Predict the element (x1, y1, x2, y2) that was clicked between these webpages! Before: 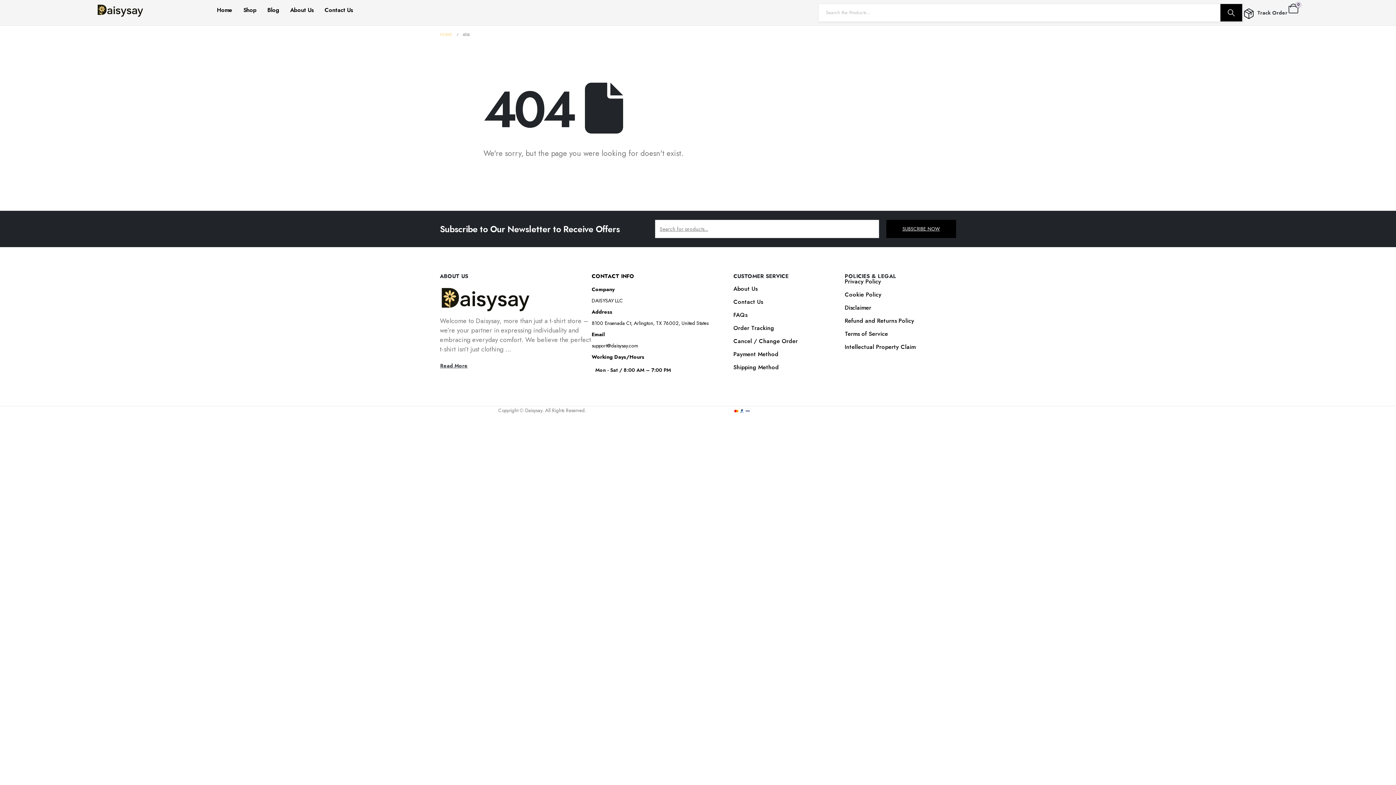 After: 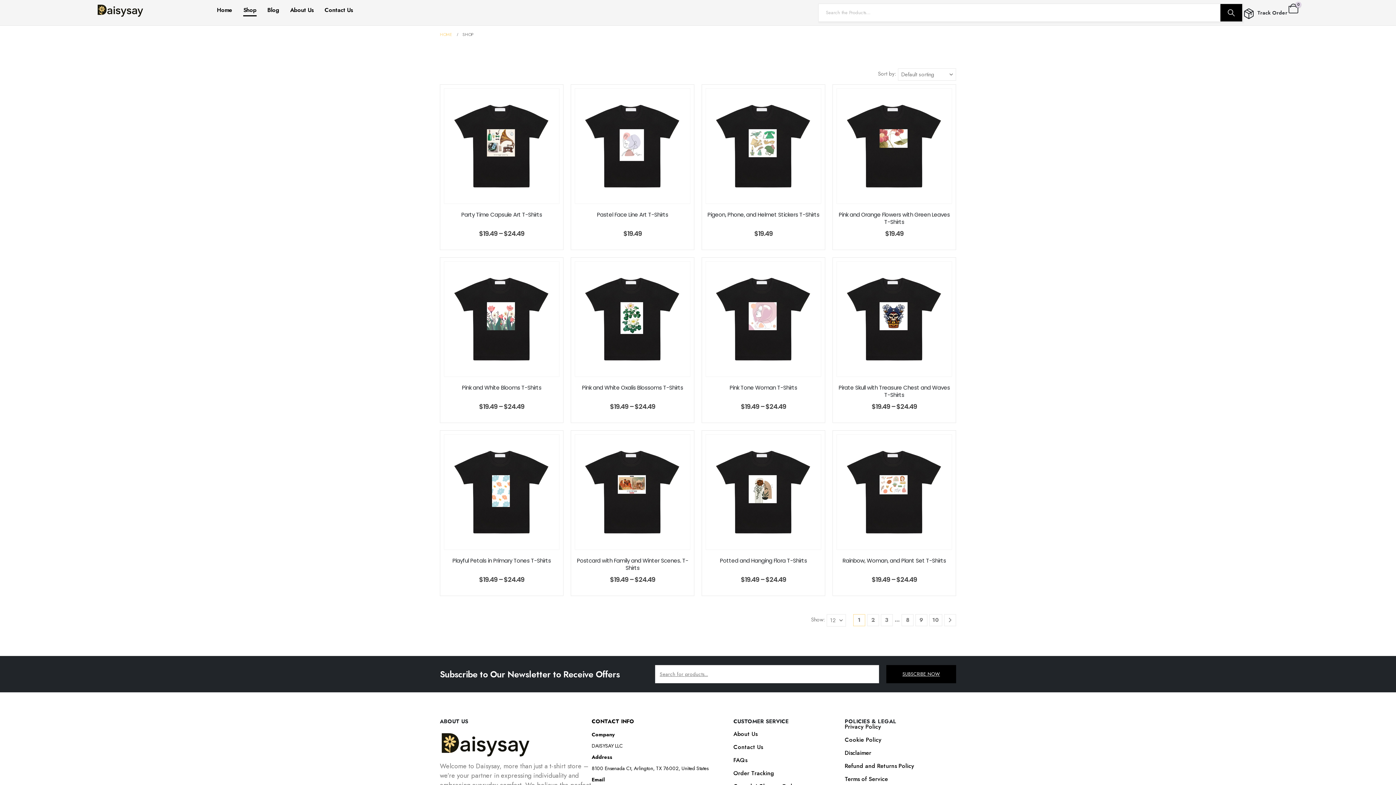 Action: label: Shop bbox: (243, 3, 256, 16)